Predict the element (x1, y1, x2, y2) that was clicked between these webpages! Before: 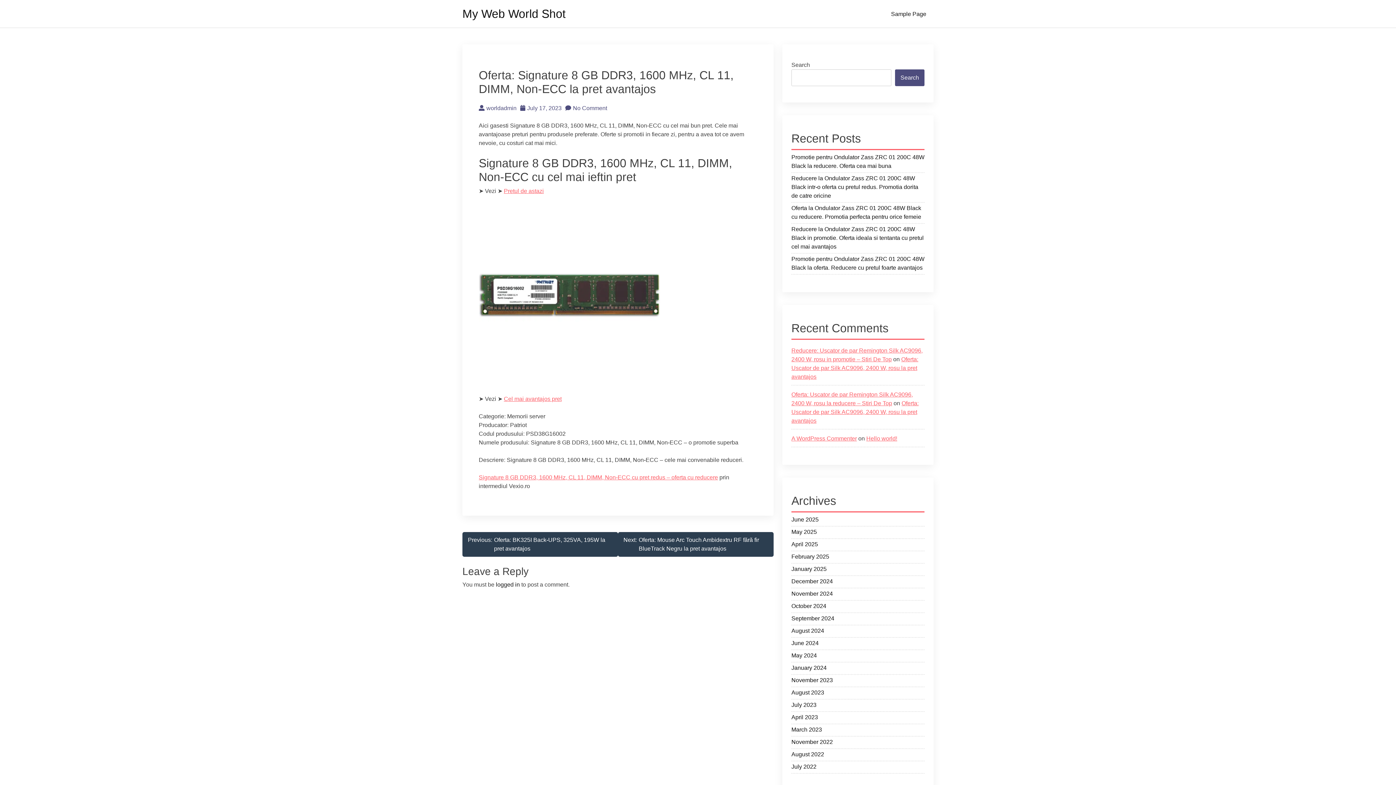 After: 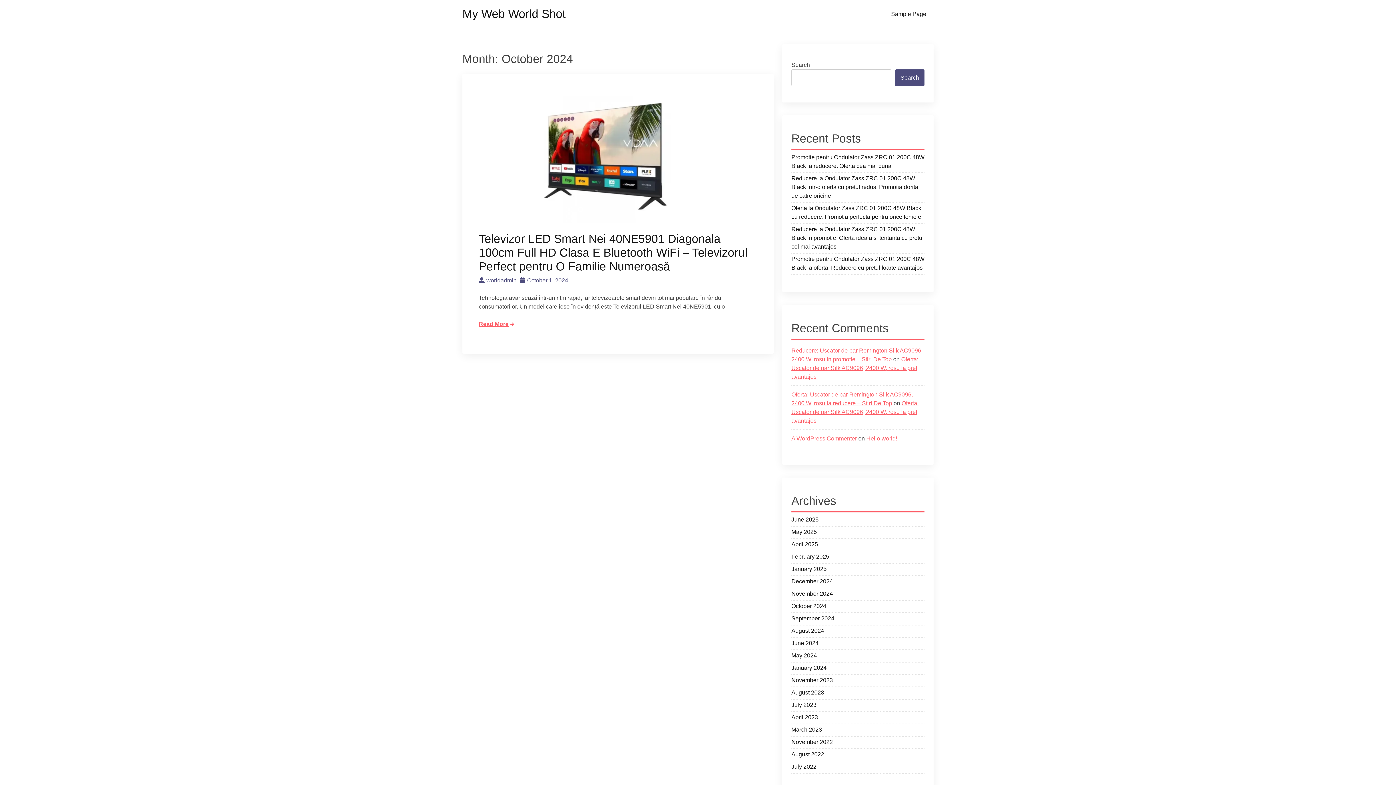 Action: label: October 2024 bbox: (791, 602, 924, 612)